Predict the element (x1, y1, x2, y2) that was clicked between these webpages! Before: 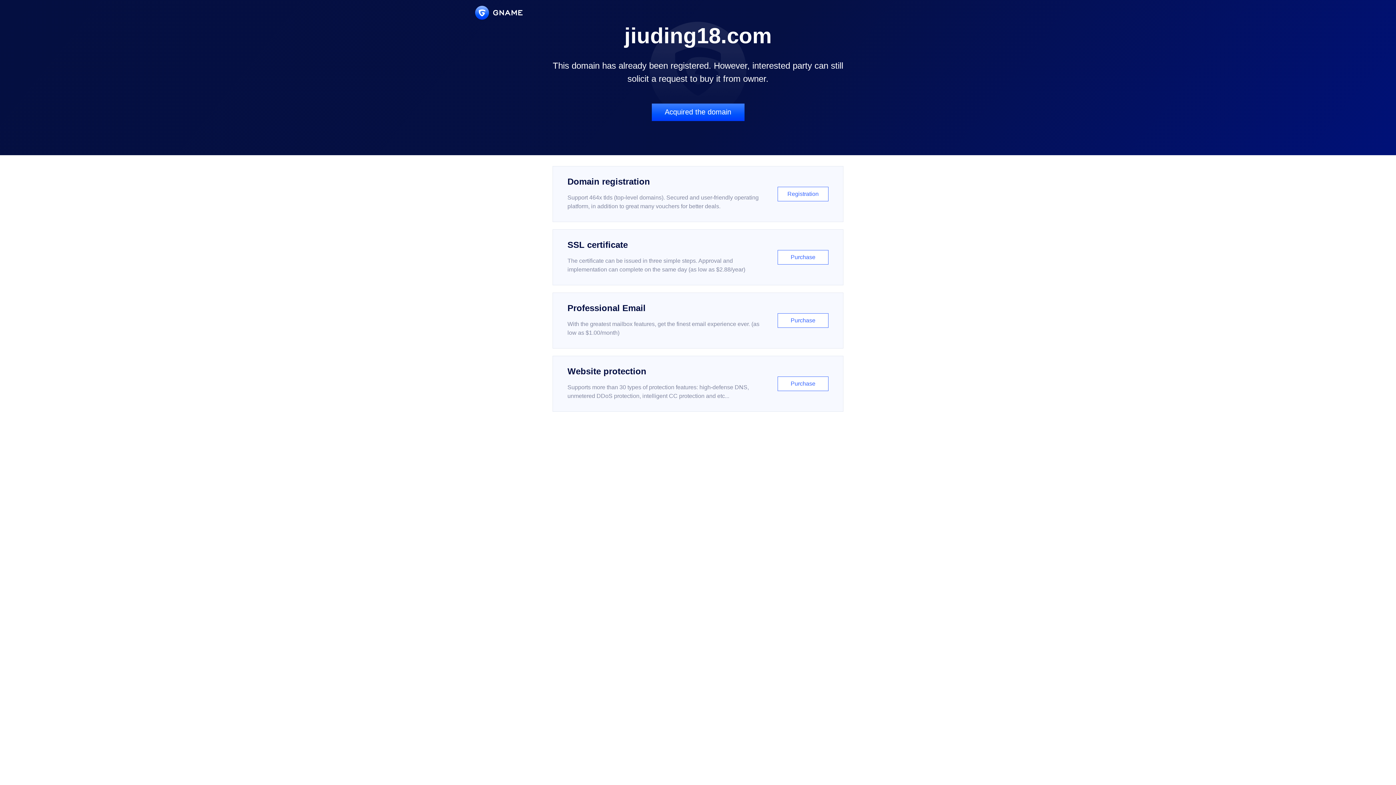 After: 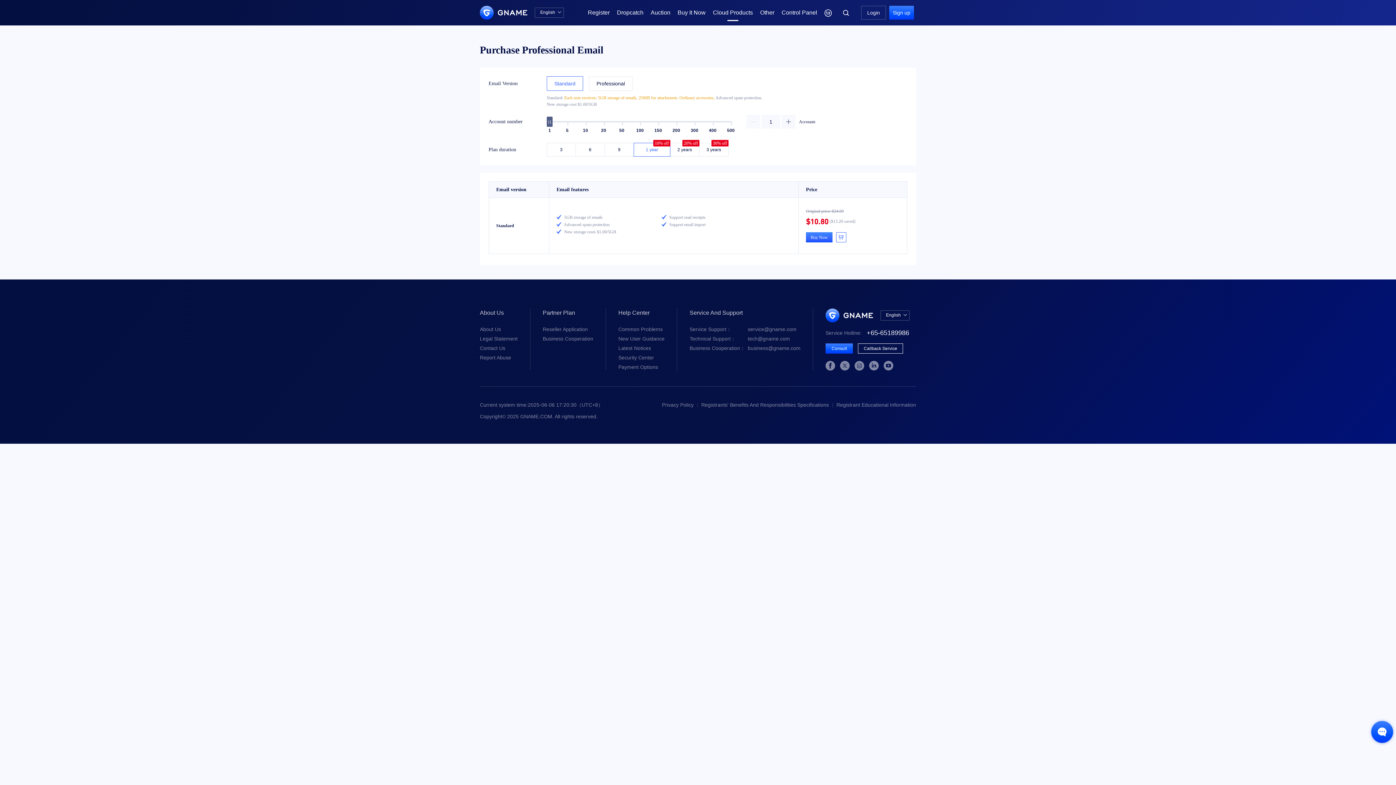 Action: bbox: (552, 292, 843, 348) label: Professional Email

With the greatest mailbox features, get the finest email experience ever. (as low as $1.00/month)

Purchase